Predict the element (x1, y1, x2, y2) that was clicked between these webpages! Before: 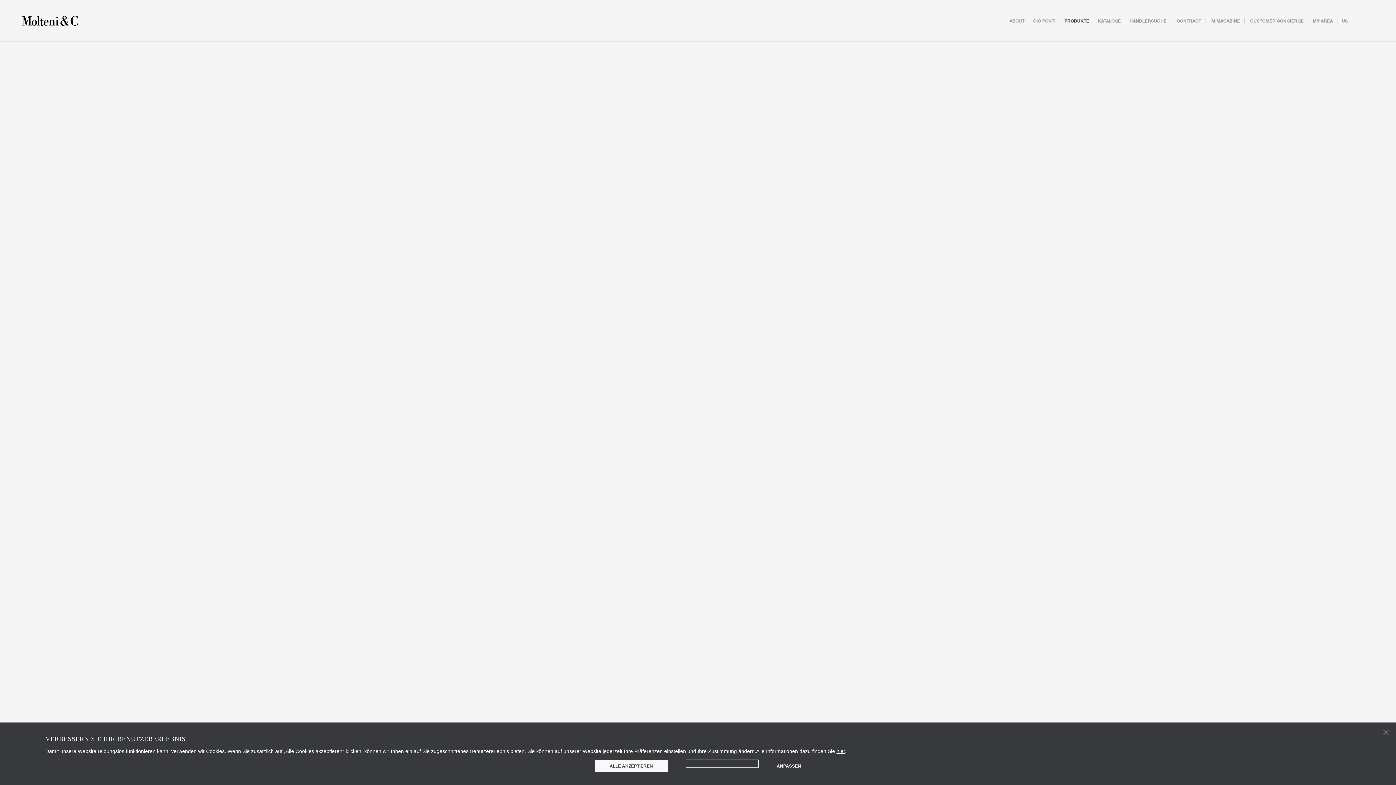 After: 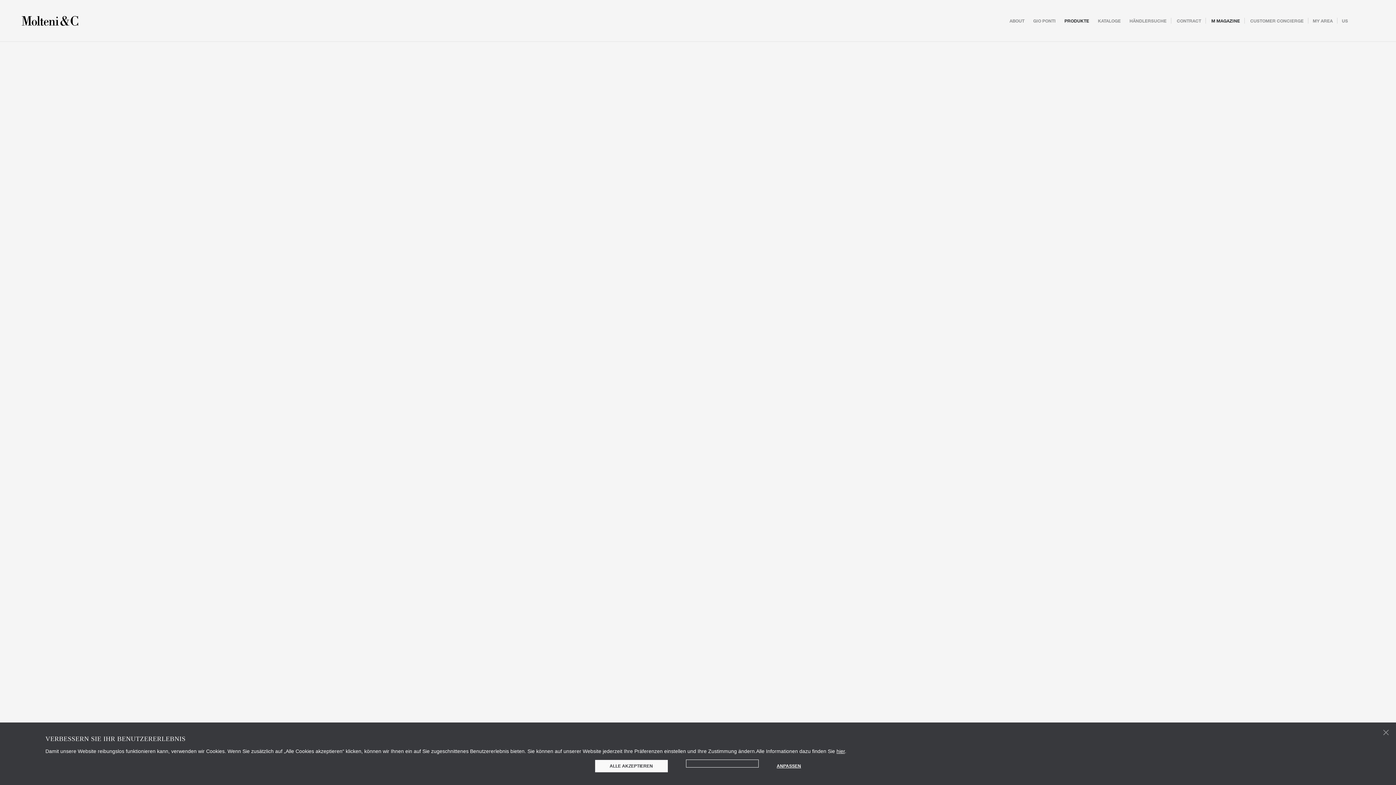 Action: label: M MAGAZINE bbox: (1211, 17, 1240, 23)